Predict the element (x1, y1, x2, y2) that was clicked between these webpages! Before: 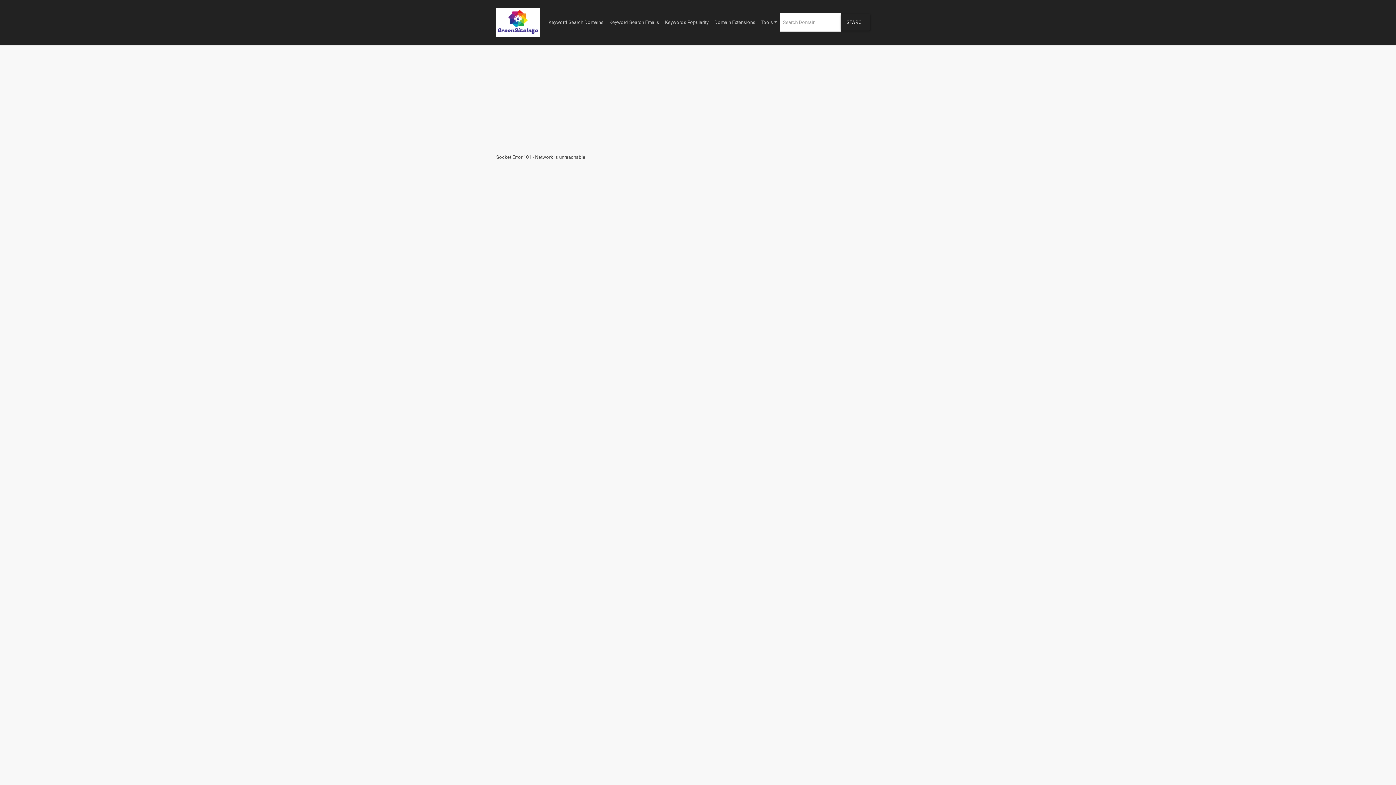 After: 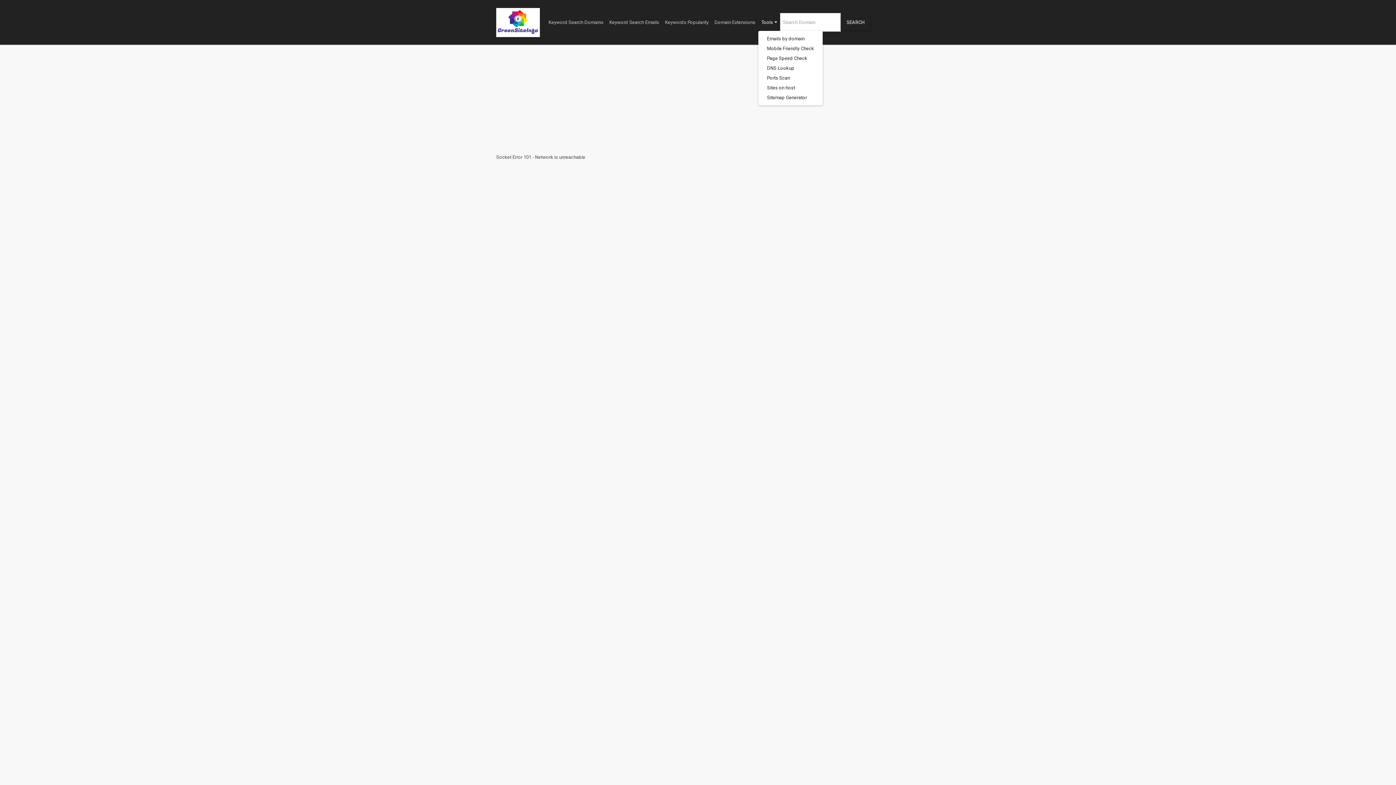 Action: label: Tools bbox: (758, 13, 780, 31)